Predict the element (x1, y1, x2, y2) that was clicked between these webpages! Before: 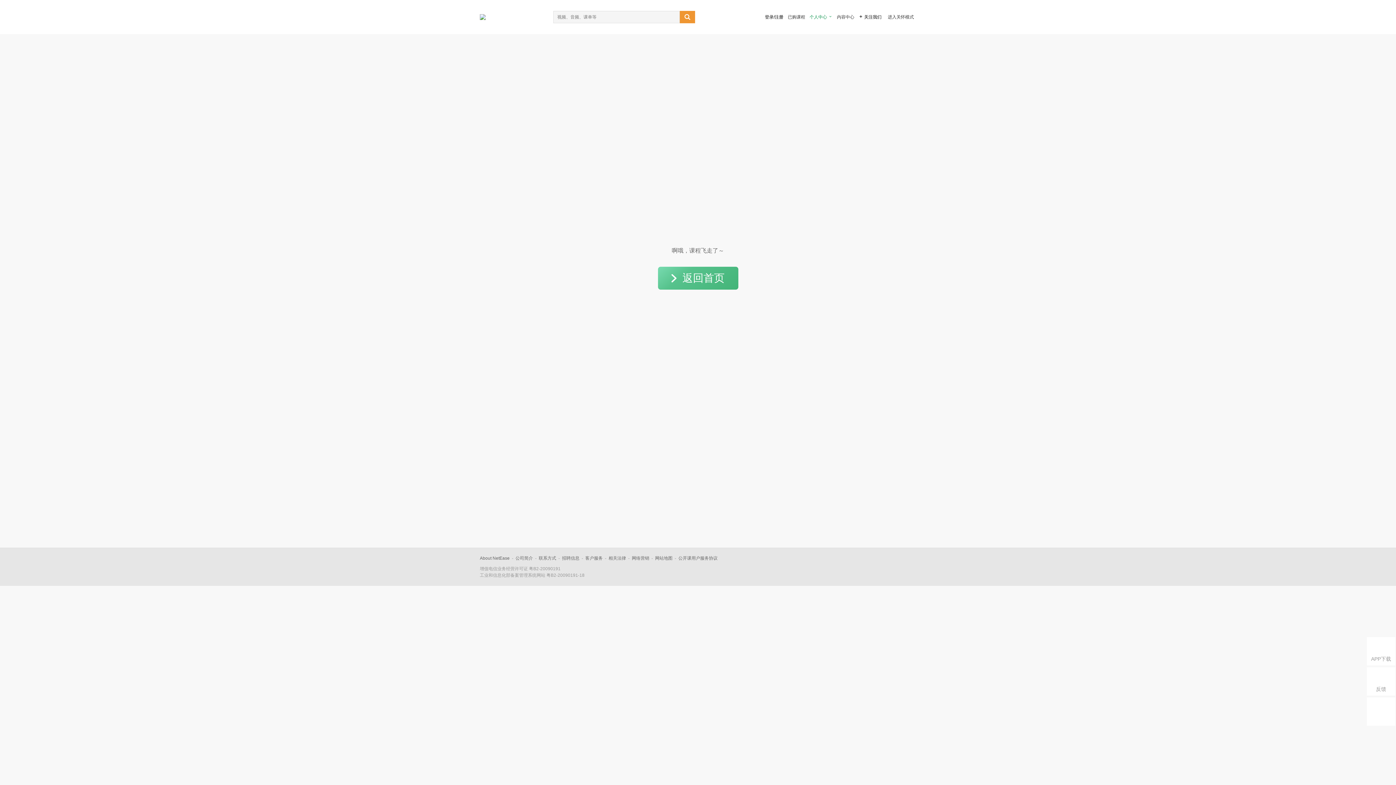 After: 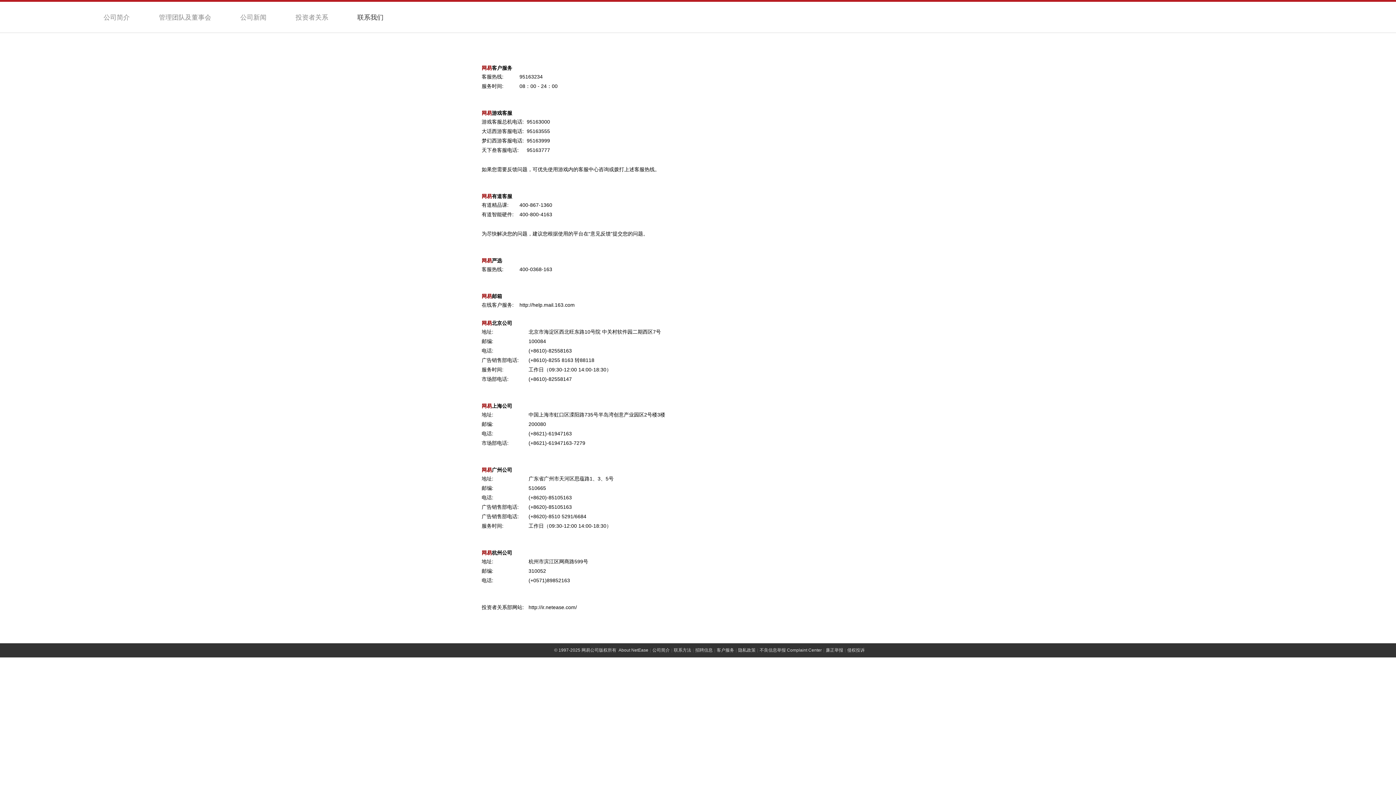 Action: bbox: (538, 556, 556, 561) label: 联系方式